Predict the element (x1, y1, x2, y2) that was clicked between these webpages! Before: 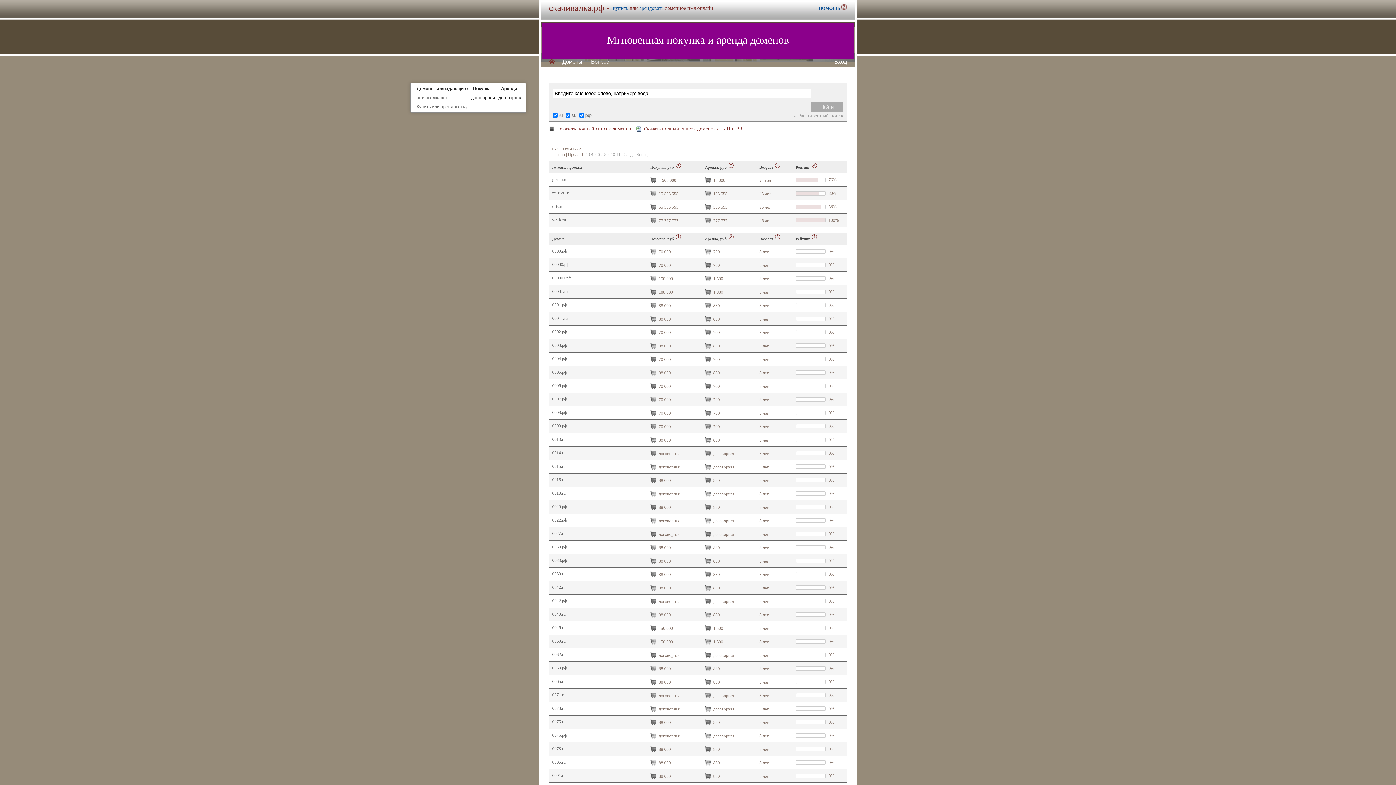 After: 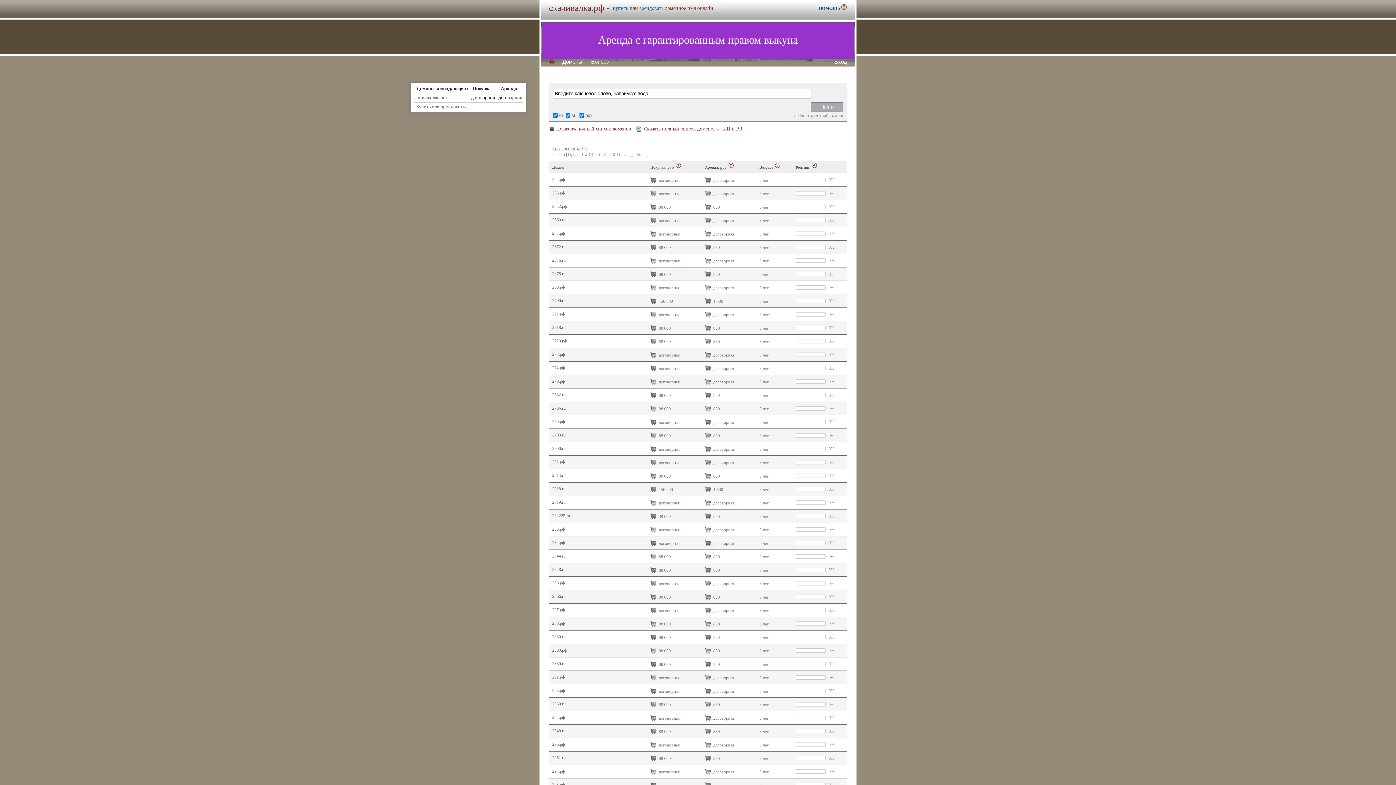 Action: label: След. bbox: (623, 152, 633, 157)